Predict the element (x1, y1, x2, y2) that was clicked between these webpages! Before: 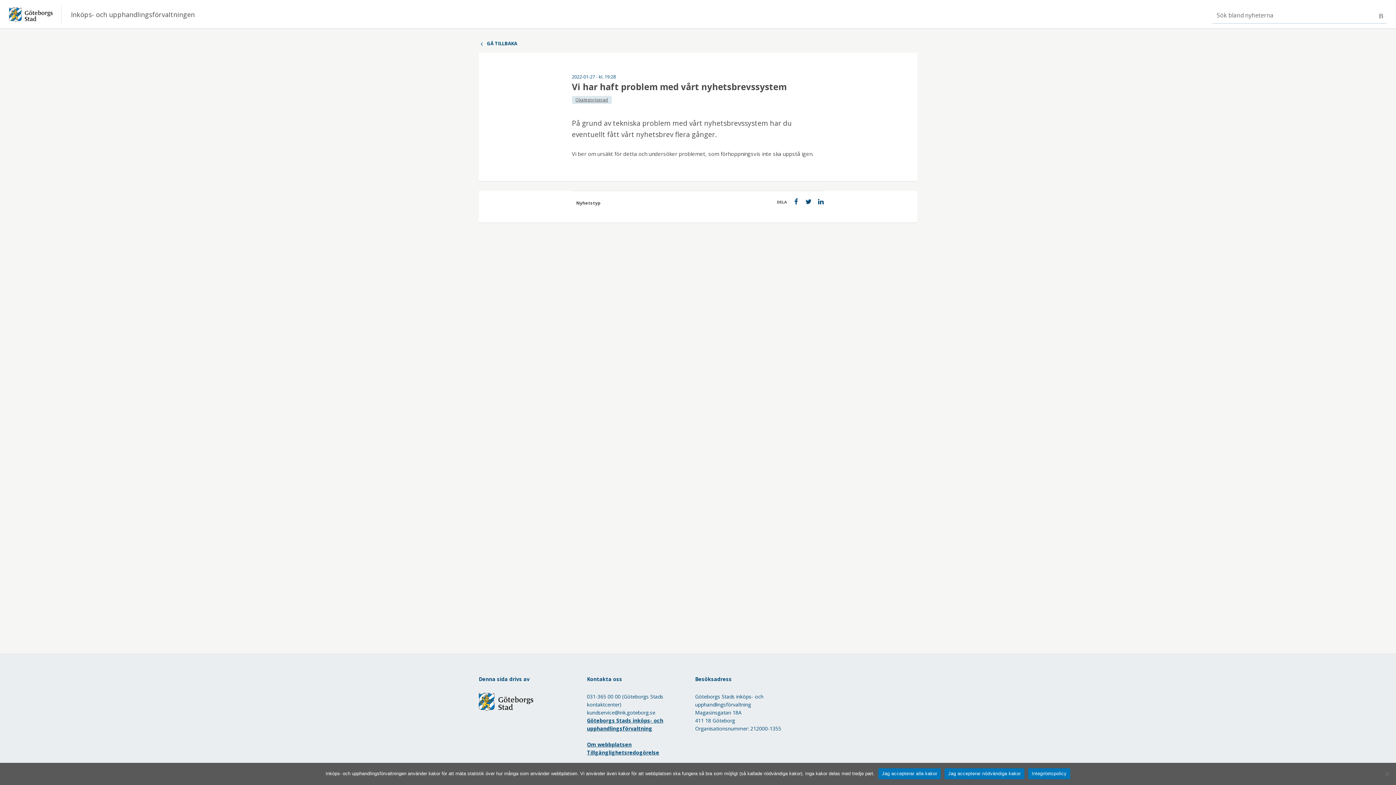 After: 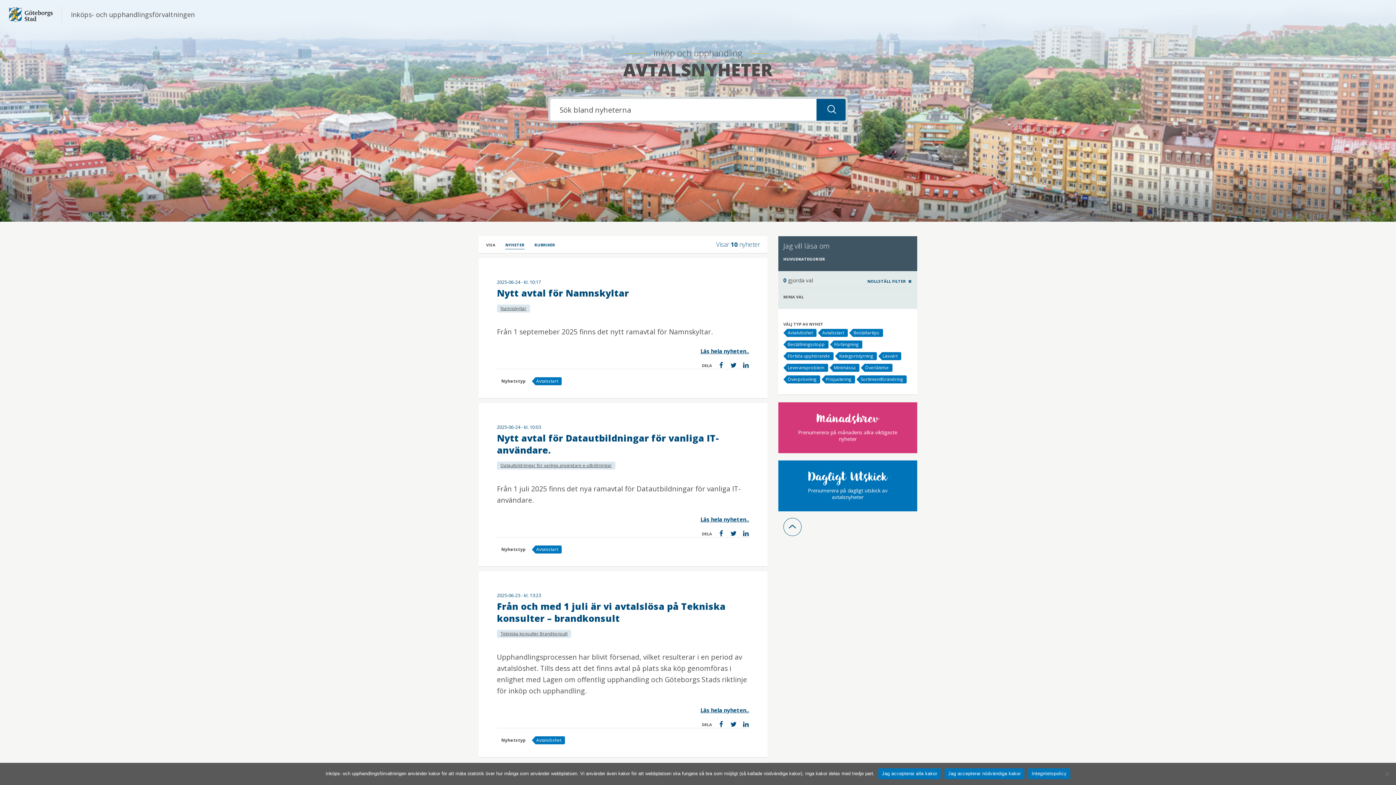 Action: bbox: (9, 7, 52, 21)